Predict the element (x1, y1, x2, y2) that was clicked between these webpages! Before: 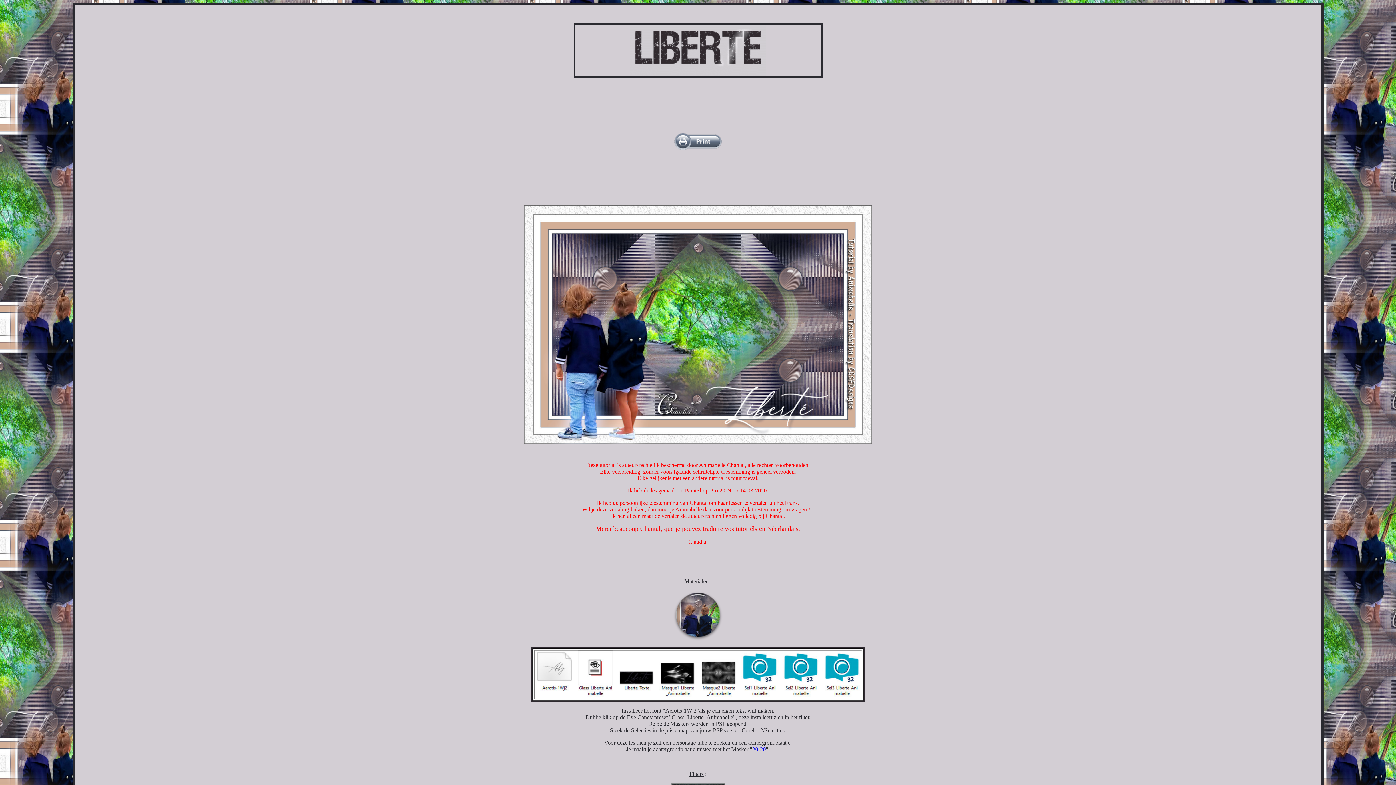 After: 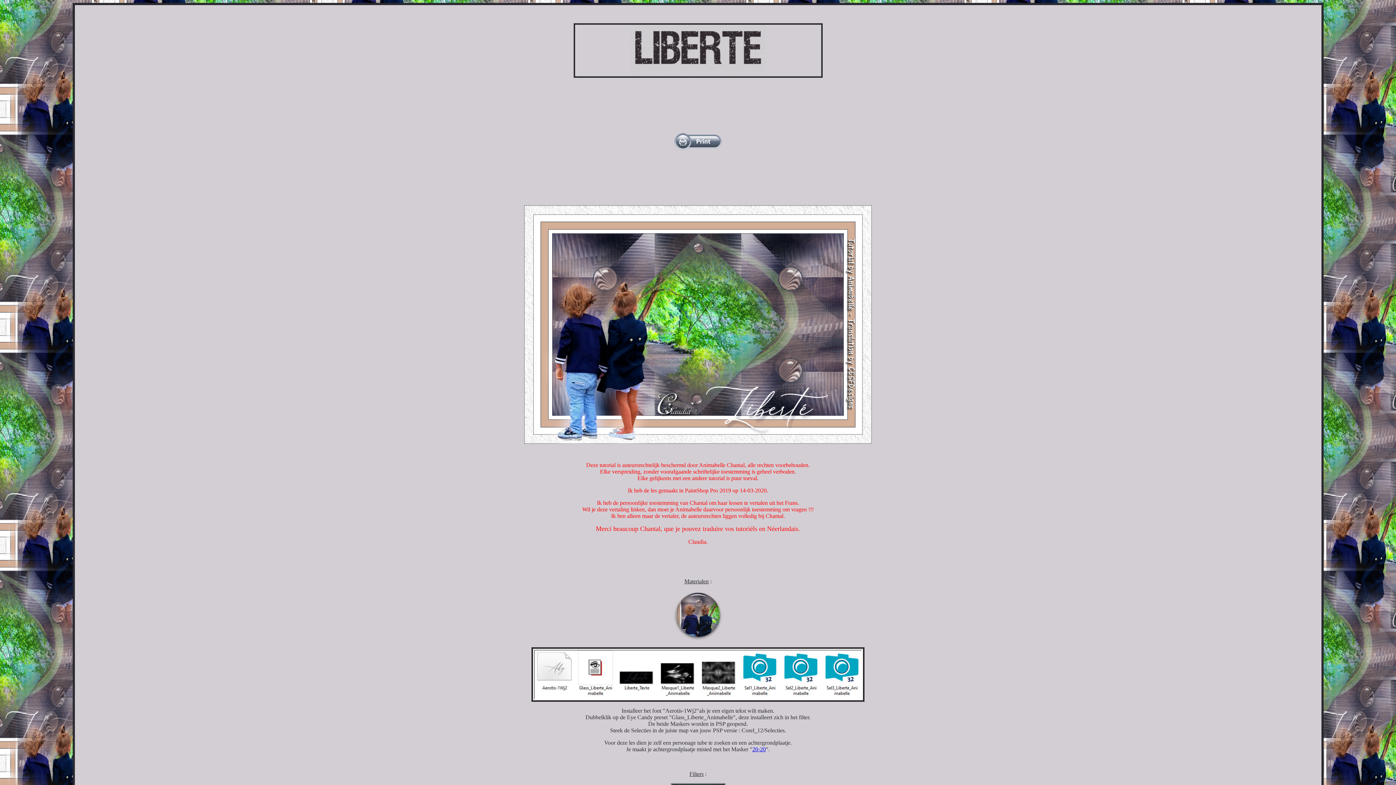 Action: bbox: (674, 145, 721, 151)